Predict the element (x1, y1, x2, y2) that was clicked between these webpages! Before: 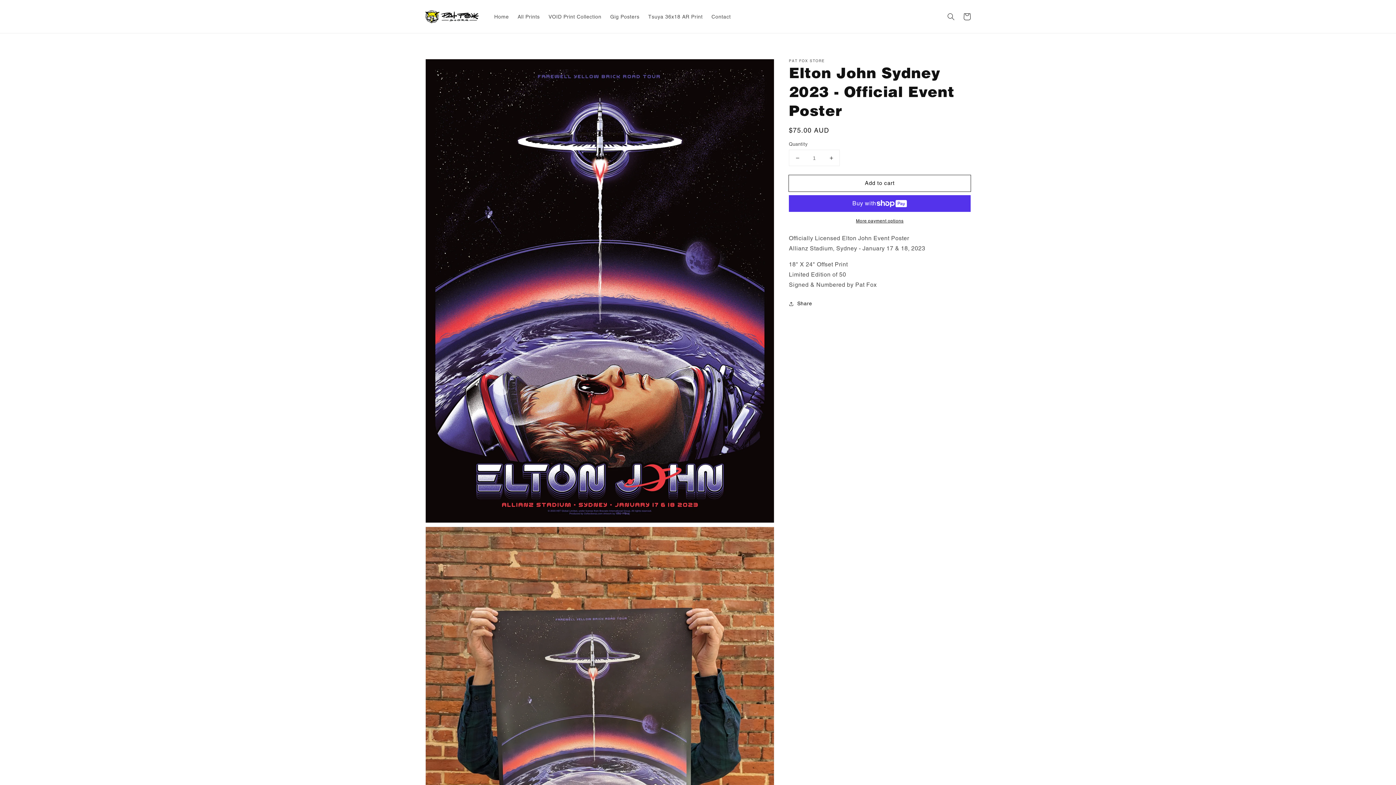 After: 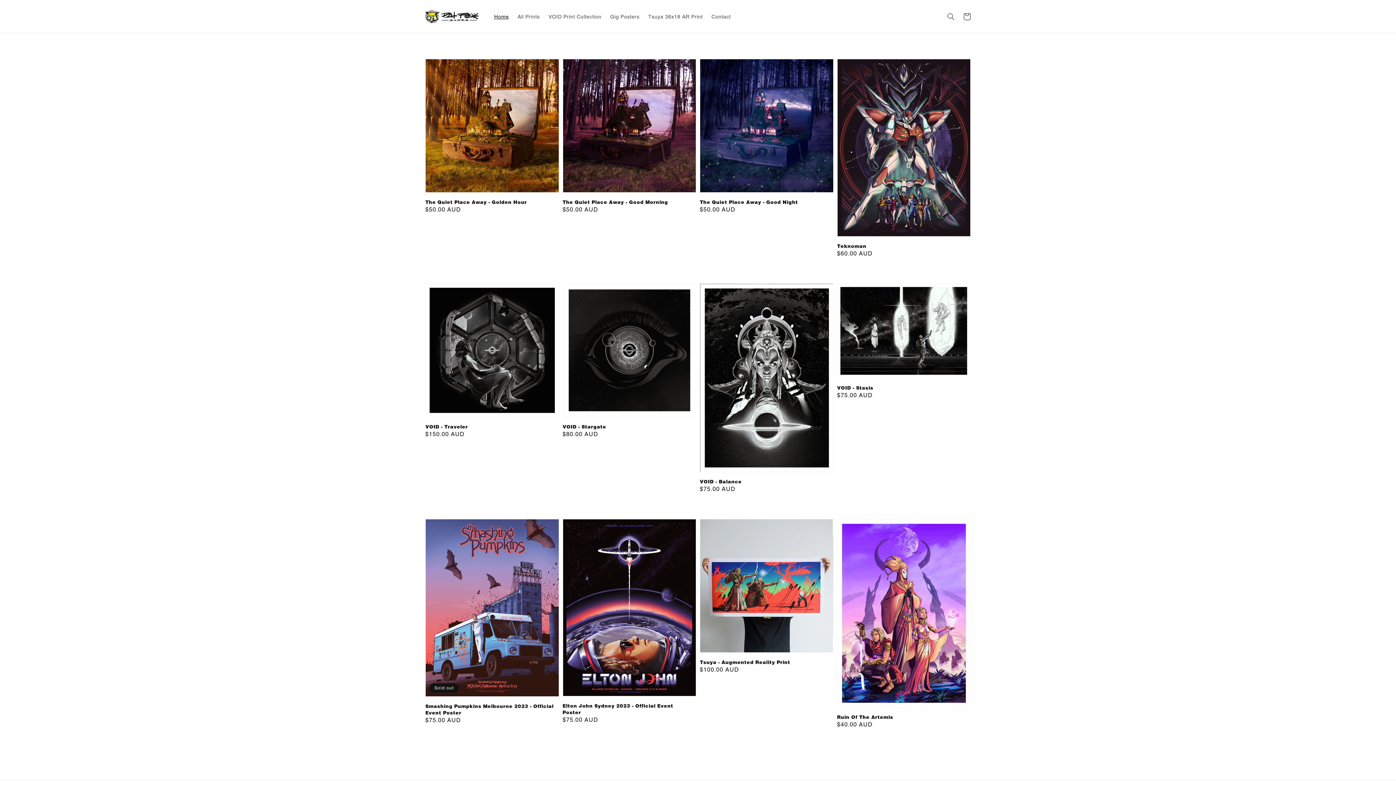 Action: bbox: (490, 8, 513, 24) label: Home